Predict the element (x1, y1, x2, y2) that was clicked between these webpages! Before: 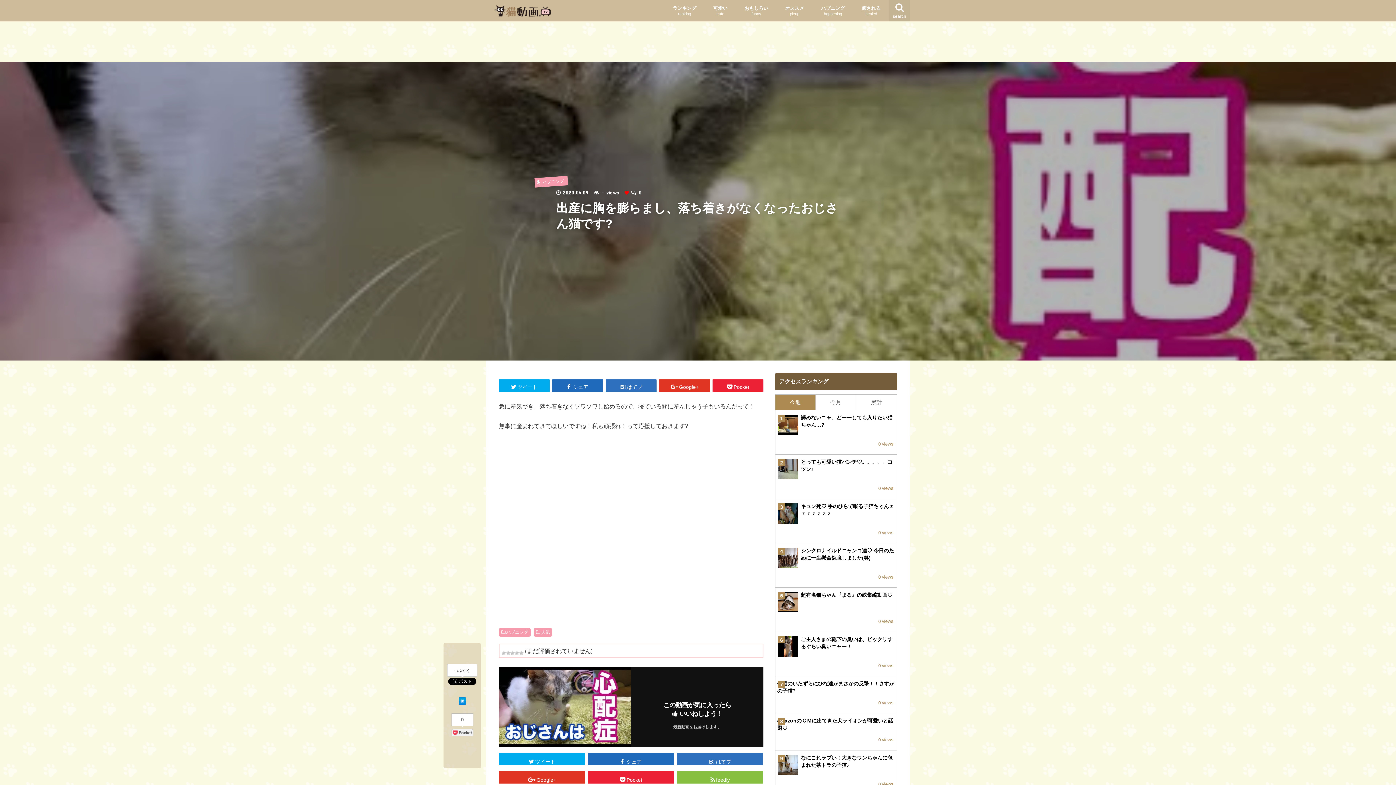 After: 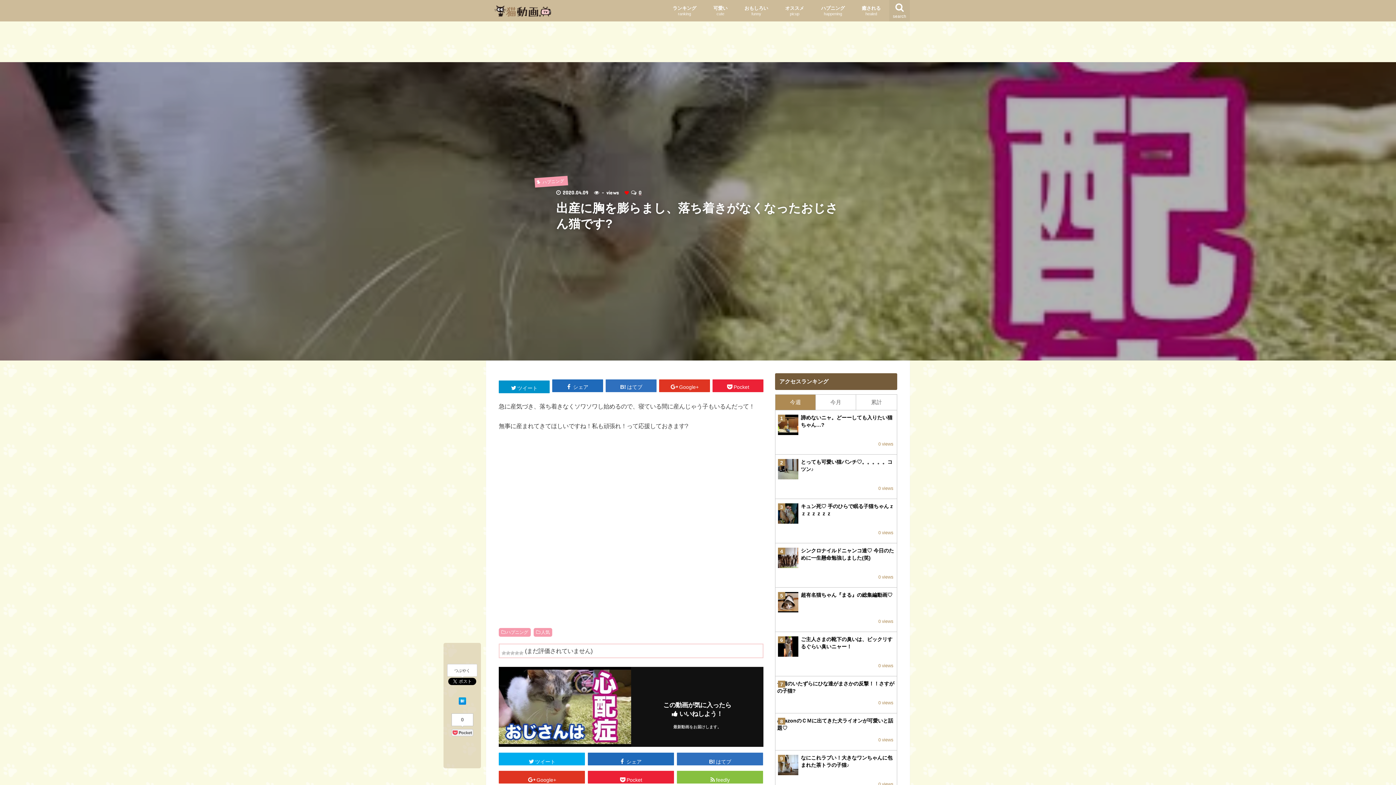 Action: bbox: (498, 379, 549, 392) label: ツイート